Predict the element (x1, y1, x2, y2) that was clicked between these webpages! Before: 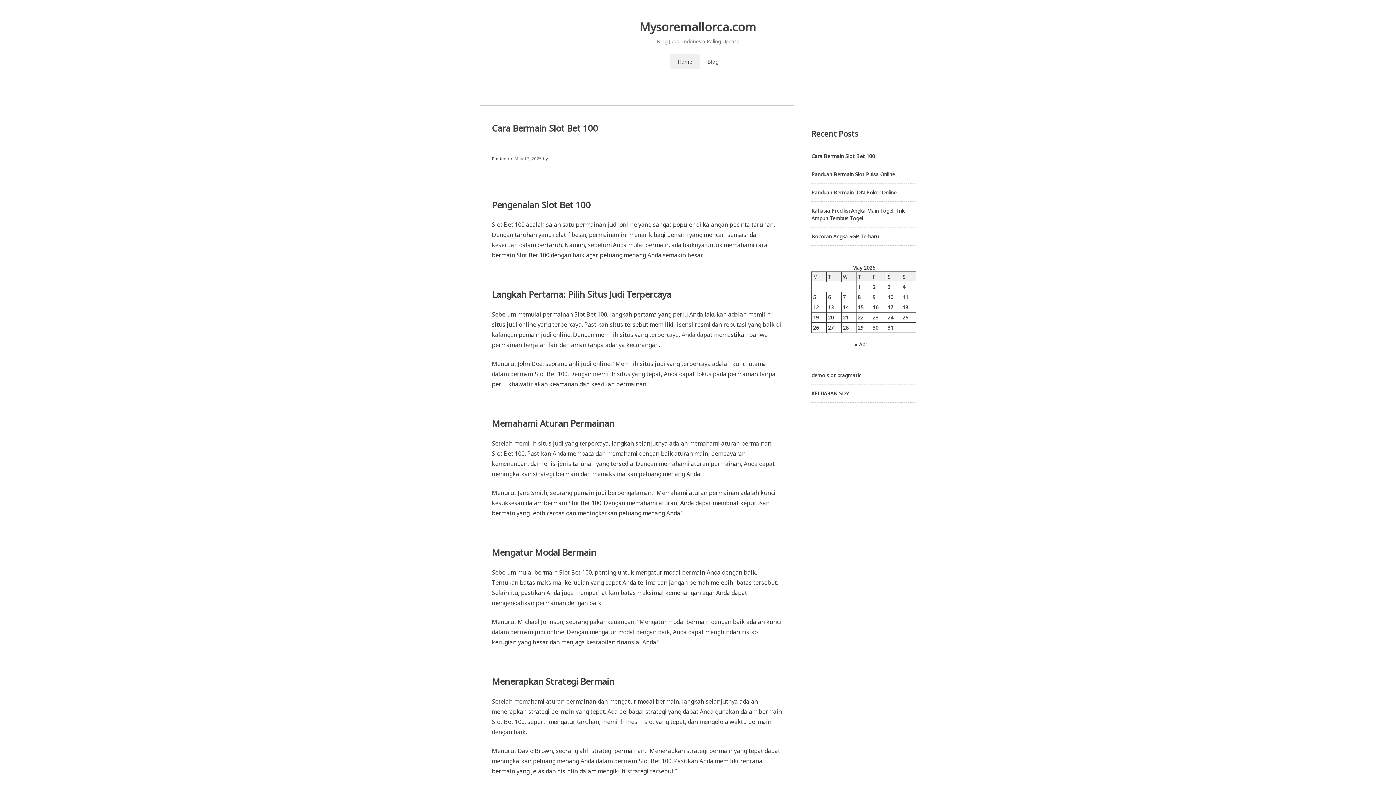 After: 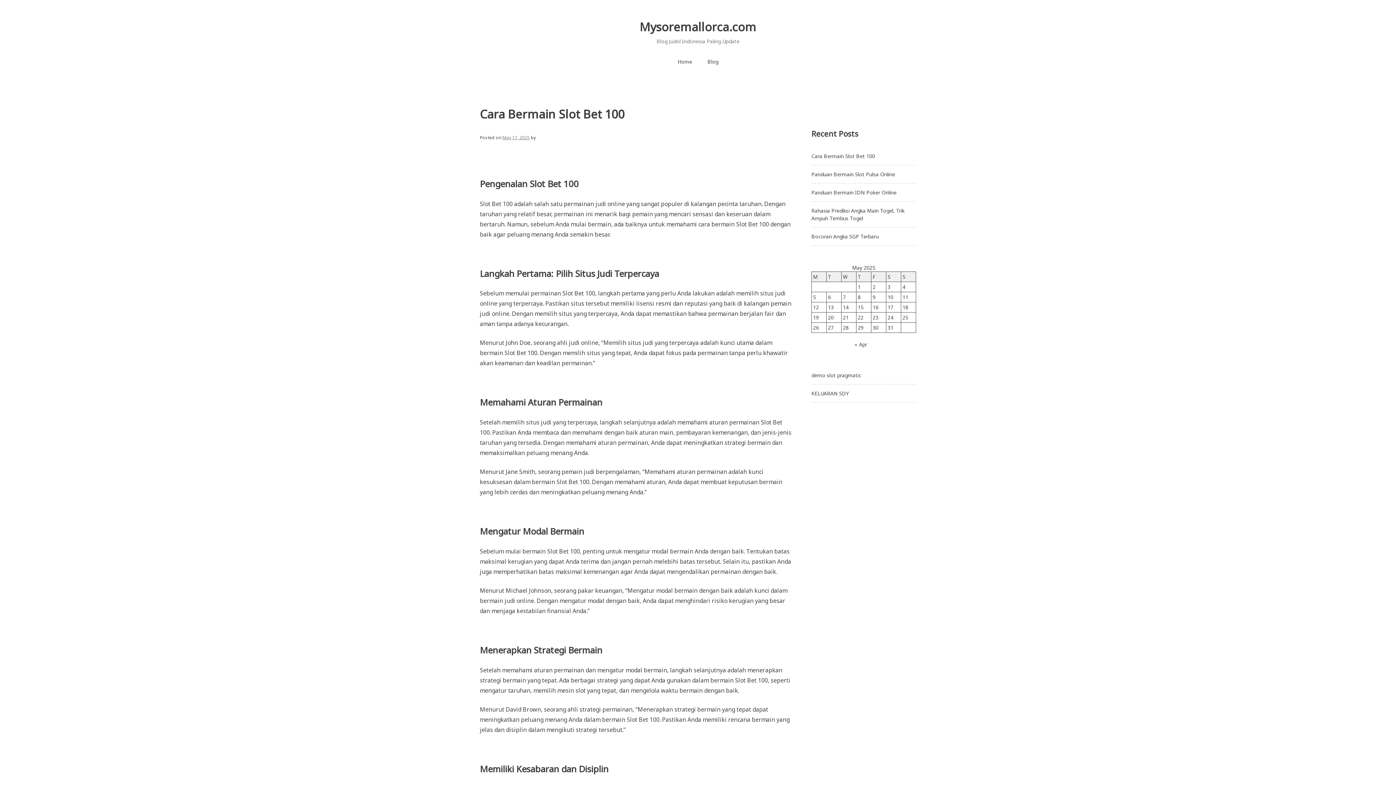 Action: bbox: (514, 155, 541, 161) label: May 17, 2025